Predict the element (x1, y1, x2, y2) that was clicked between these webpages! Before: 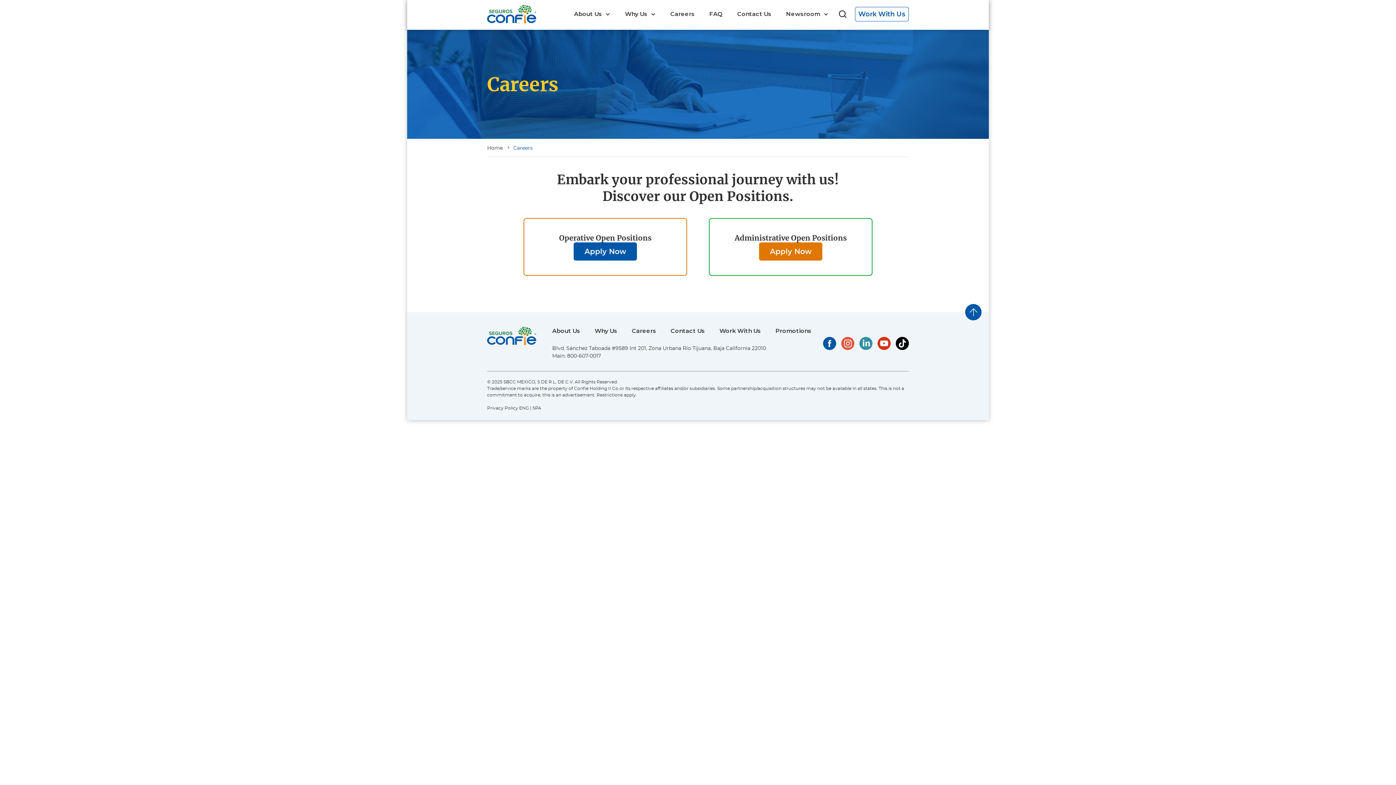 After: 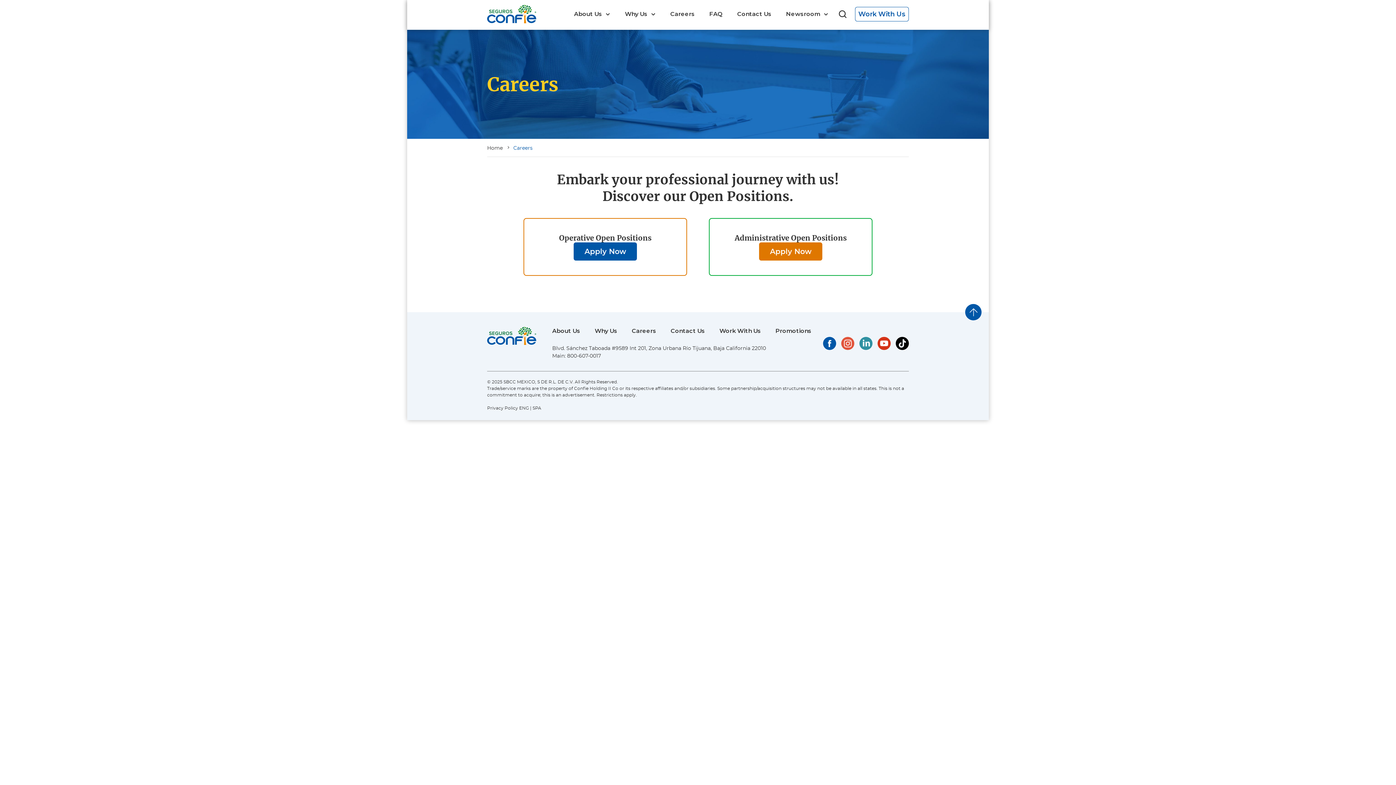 Action: label: Careers bbox: (668, 4, 696, 24)